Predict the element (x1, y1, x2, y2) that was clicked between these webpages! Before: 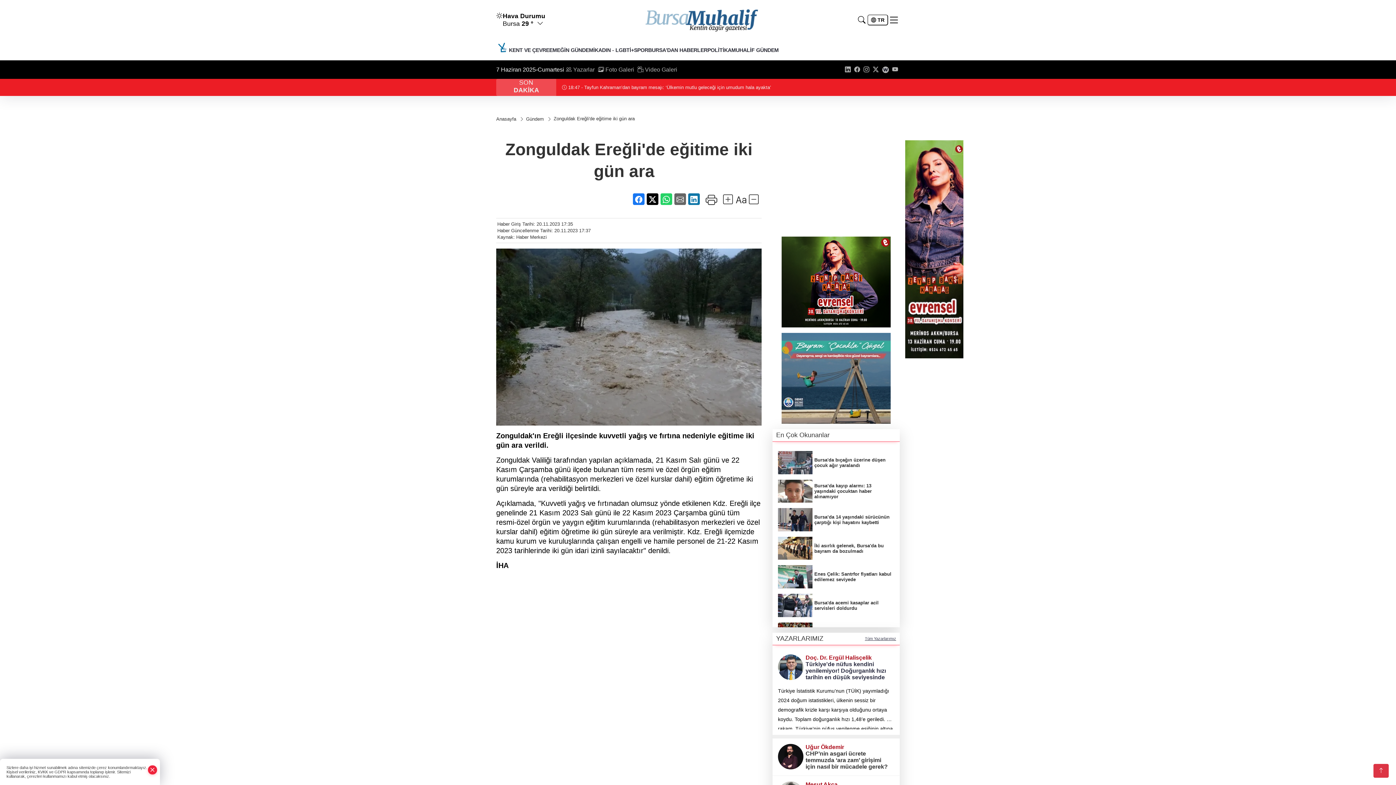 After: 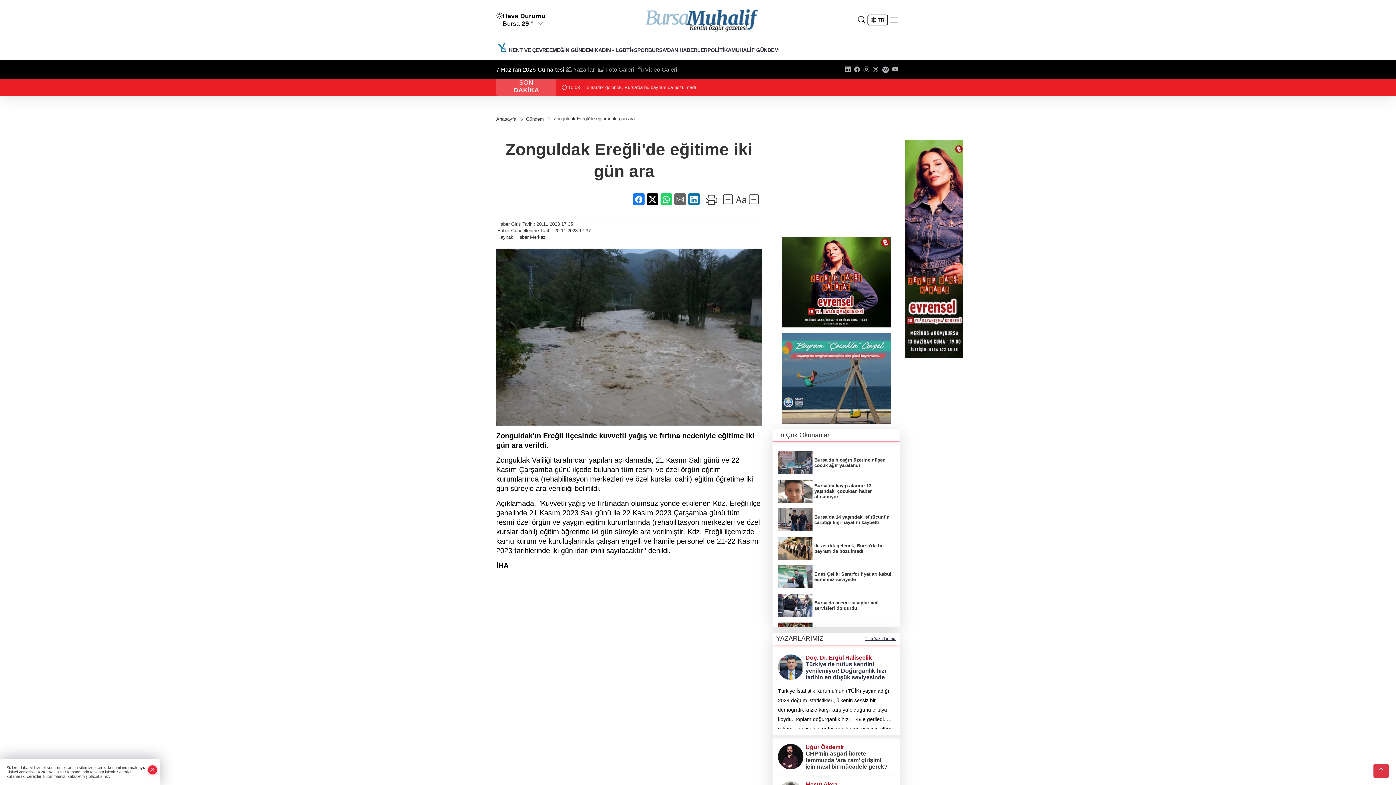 Action: bbox: (781, 333, 890, 424)